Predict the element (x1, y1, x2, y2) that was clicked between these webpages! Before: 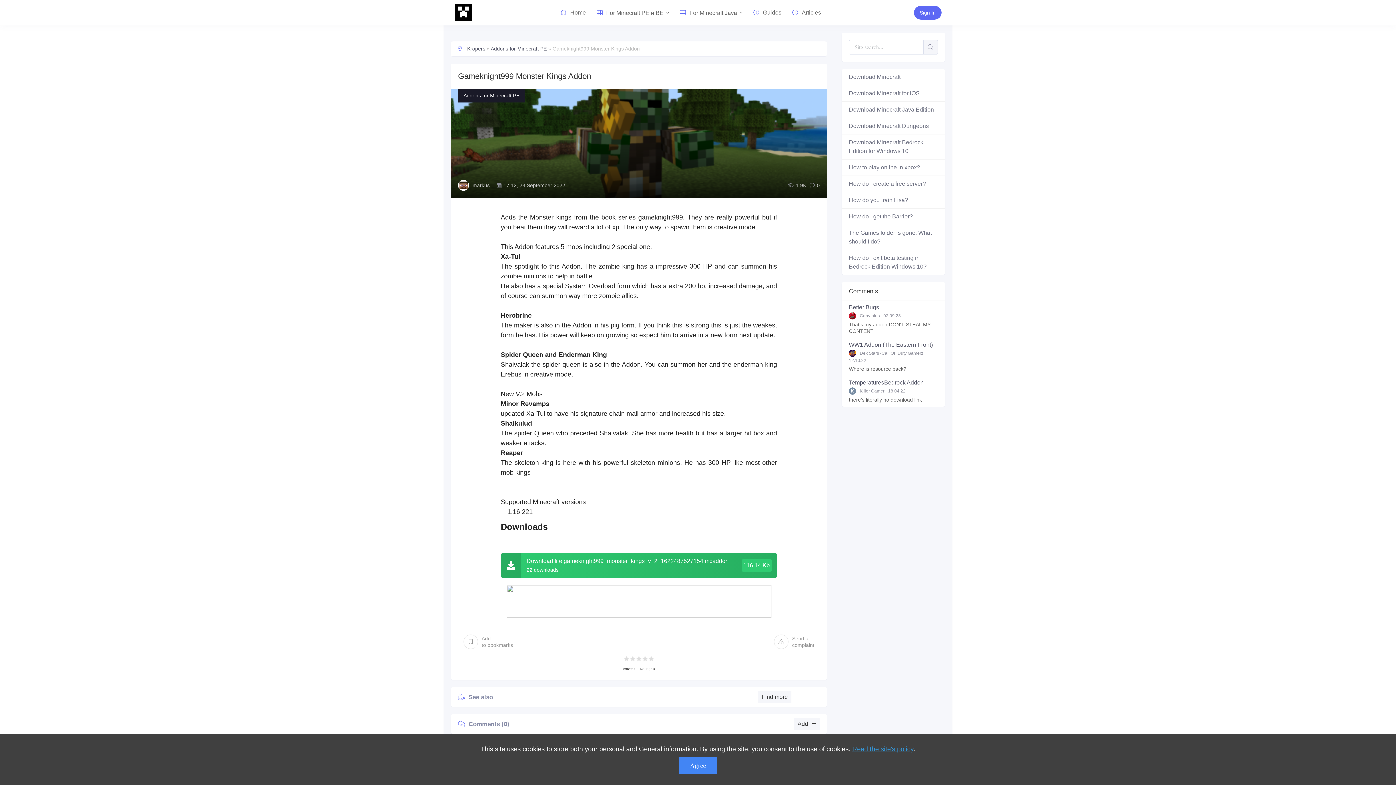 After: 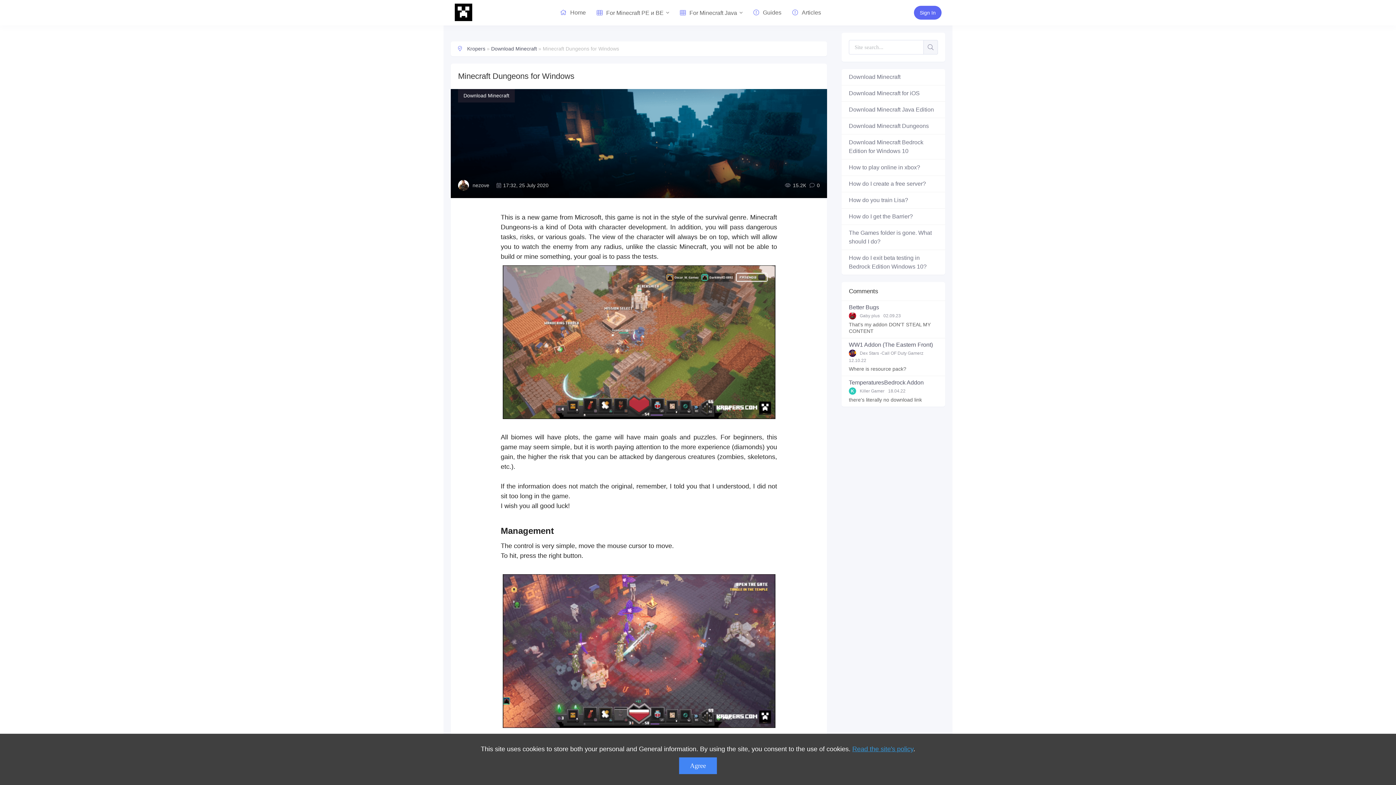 Action: bbox: (841, 118, 945, 134) label: Download Minecraft Dungeons